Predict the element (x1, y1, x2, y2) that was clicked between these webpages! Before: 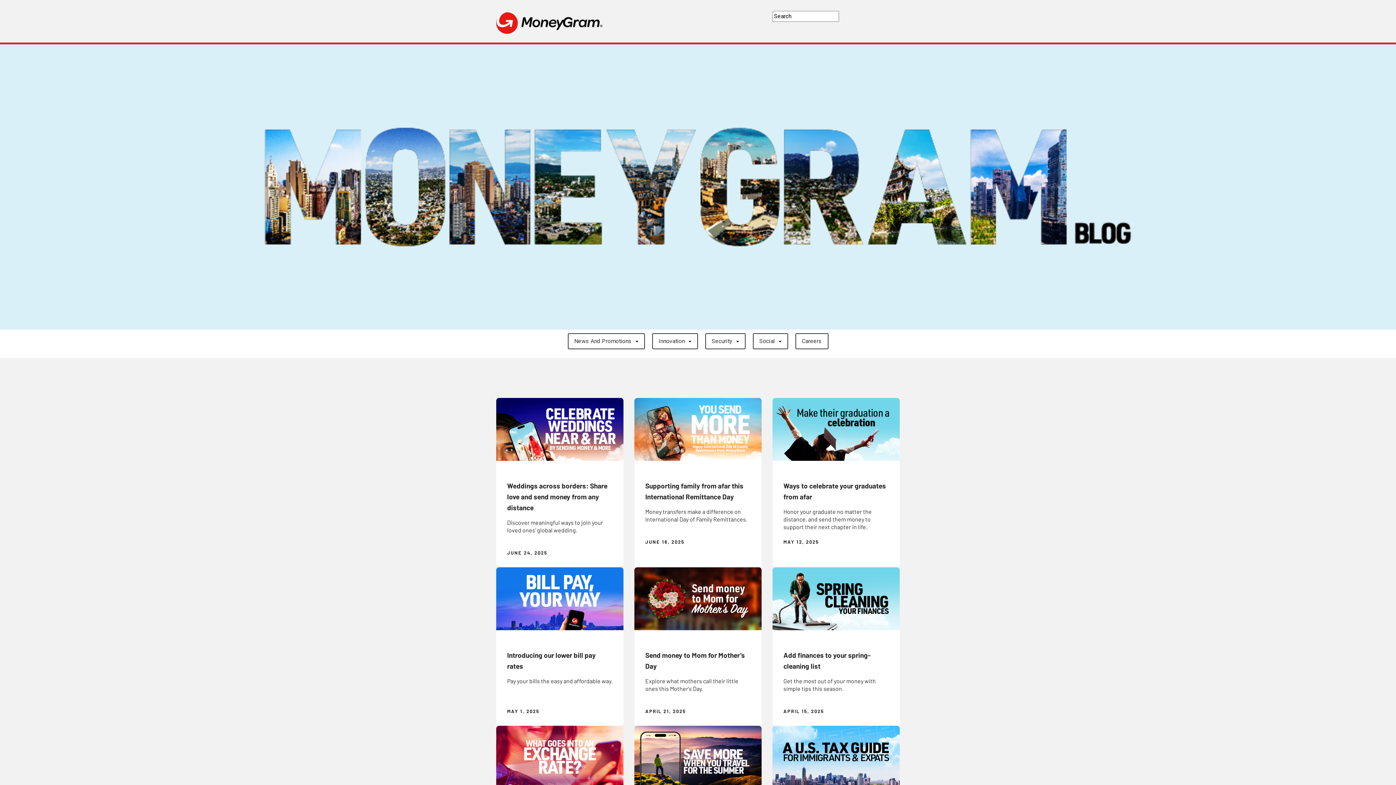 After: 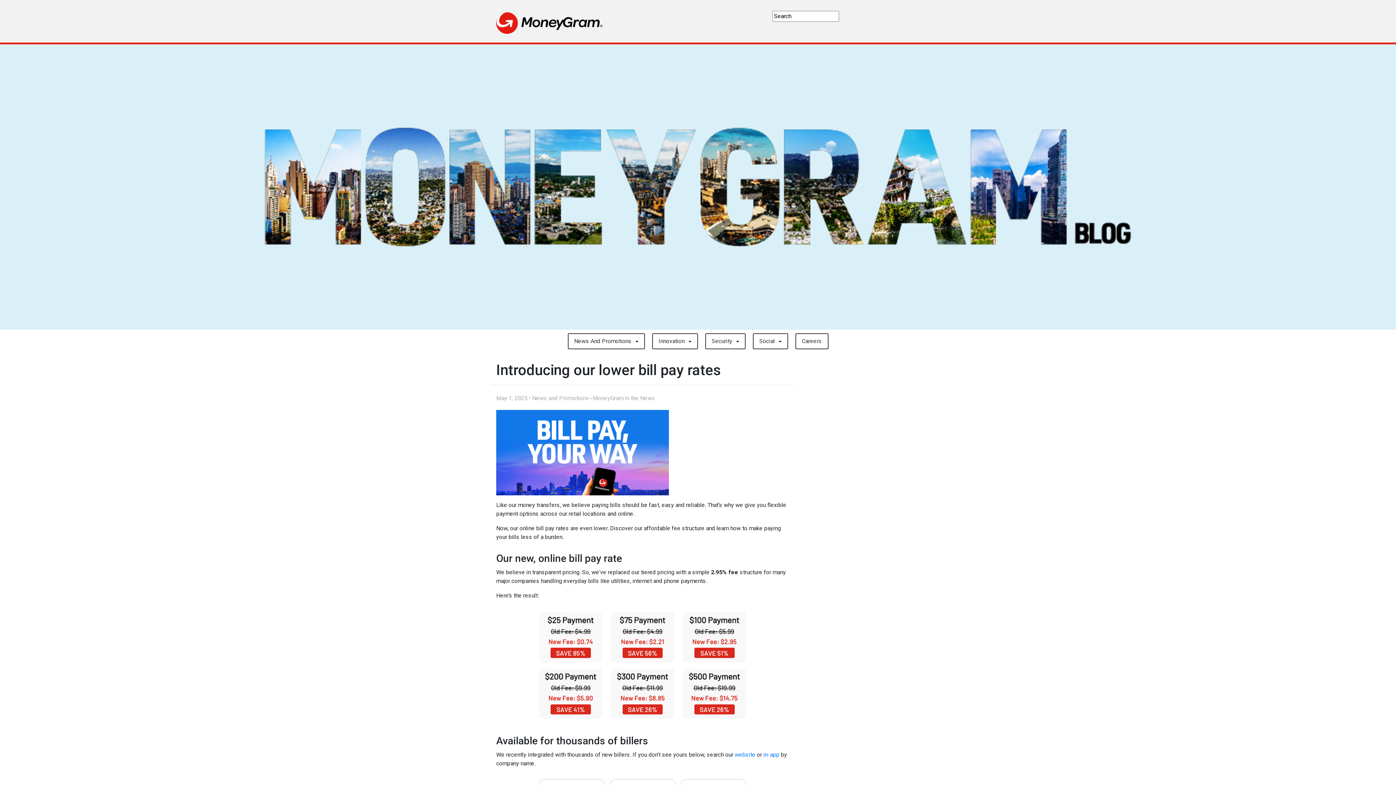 Action: label: Introducing our lower bill pay rates

Pay your bills the easy and affordable way.

MAY 1, 2025 bbox: (496, 567, 623, 726)